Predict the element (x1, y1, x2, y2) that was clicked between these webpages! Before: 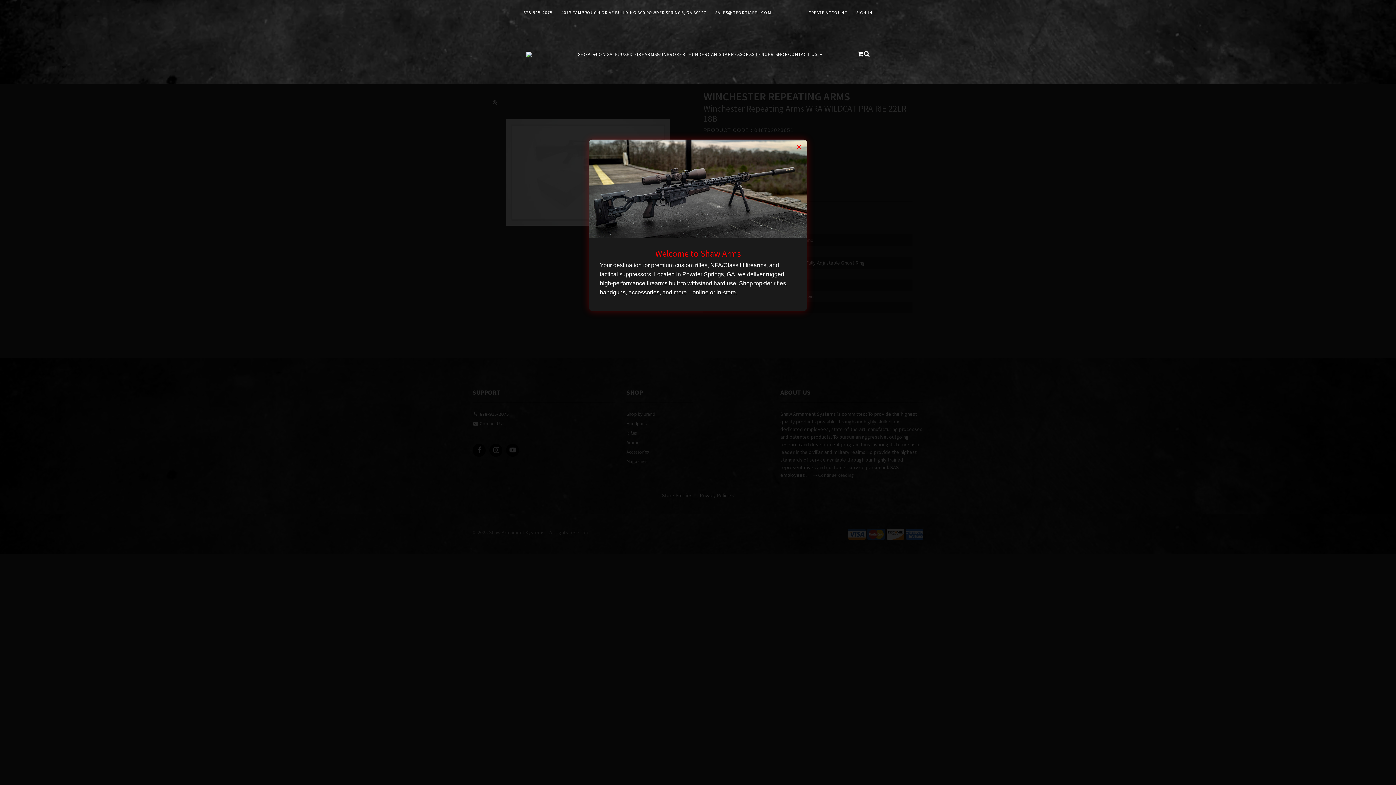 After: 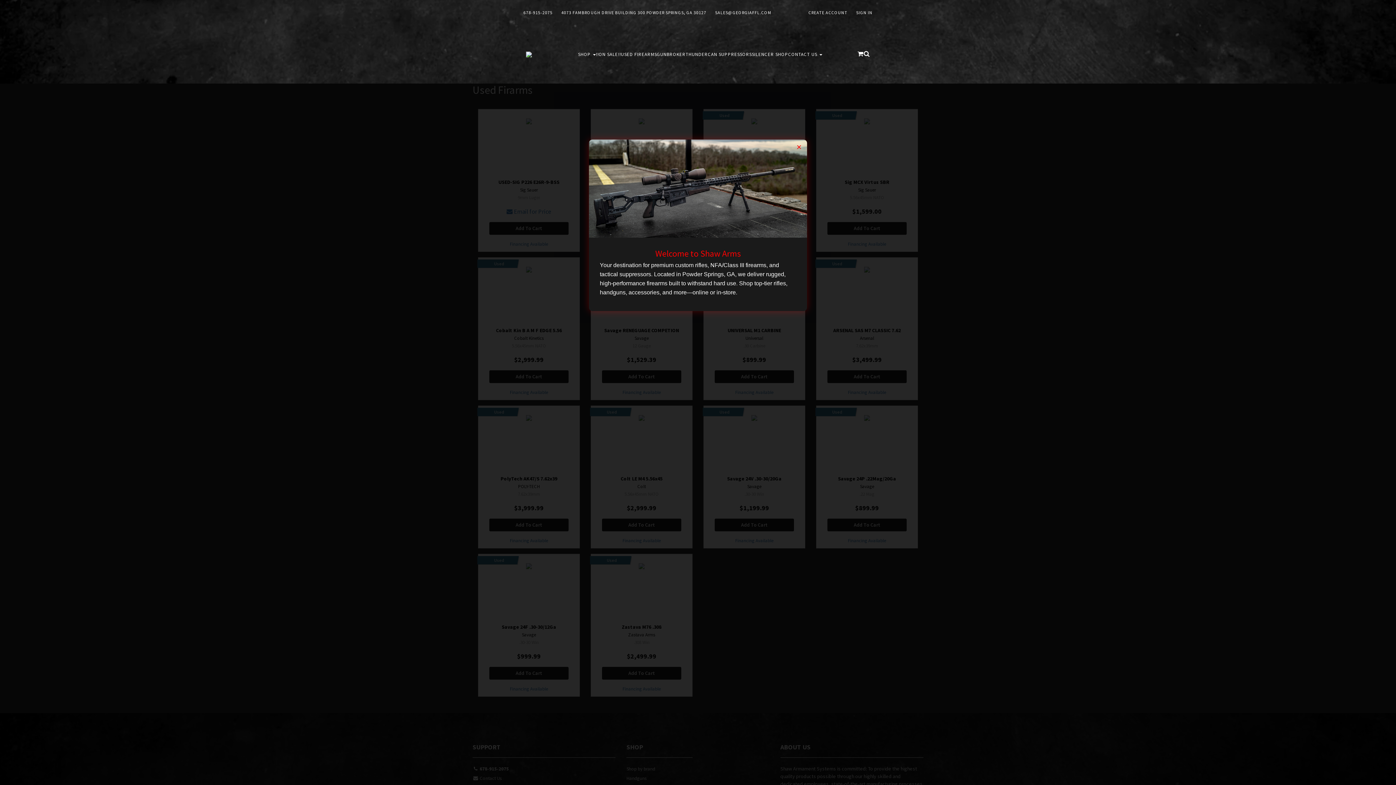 Action: bbox: (621, 32, 657, 76) label: USED FIREARMS